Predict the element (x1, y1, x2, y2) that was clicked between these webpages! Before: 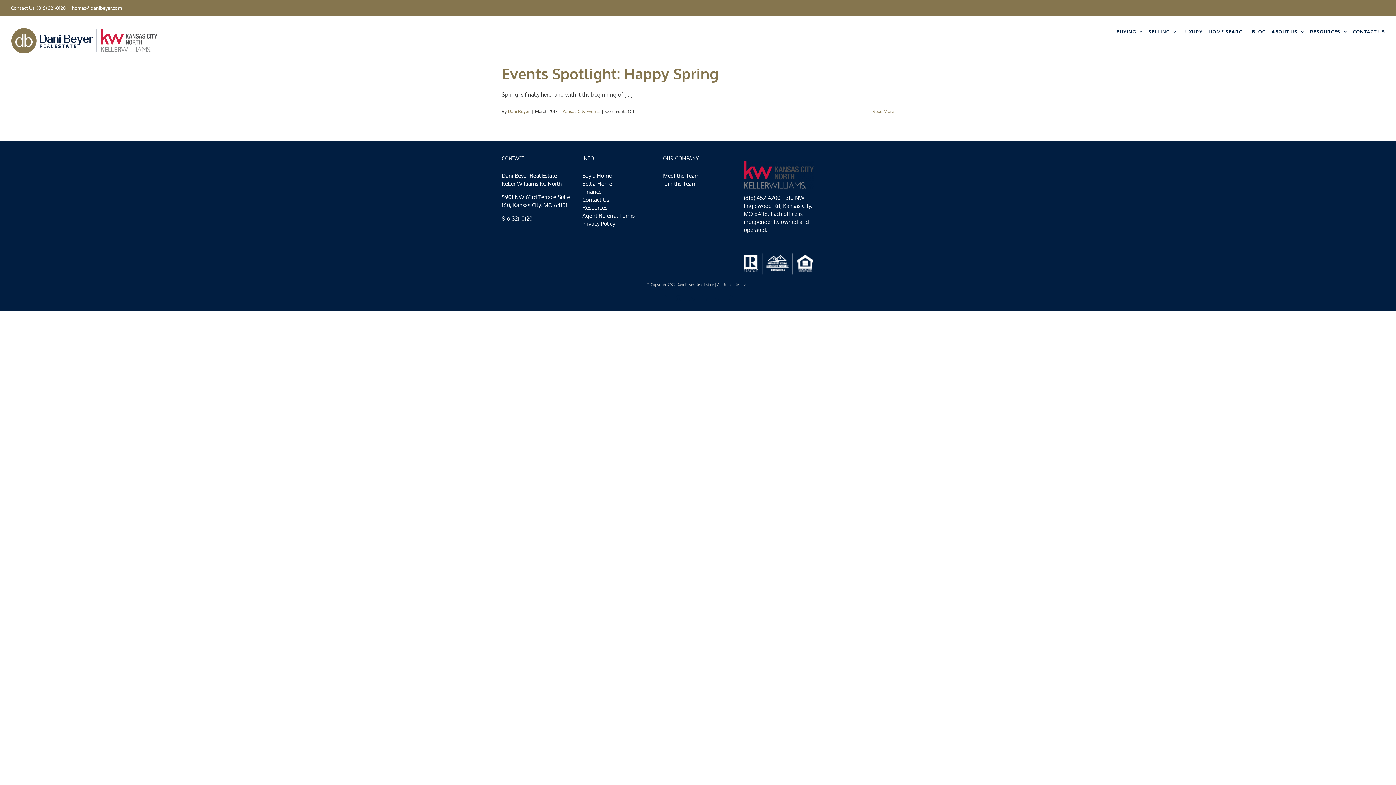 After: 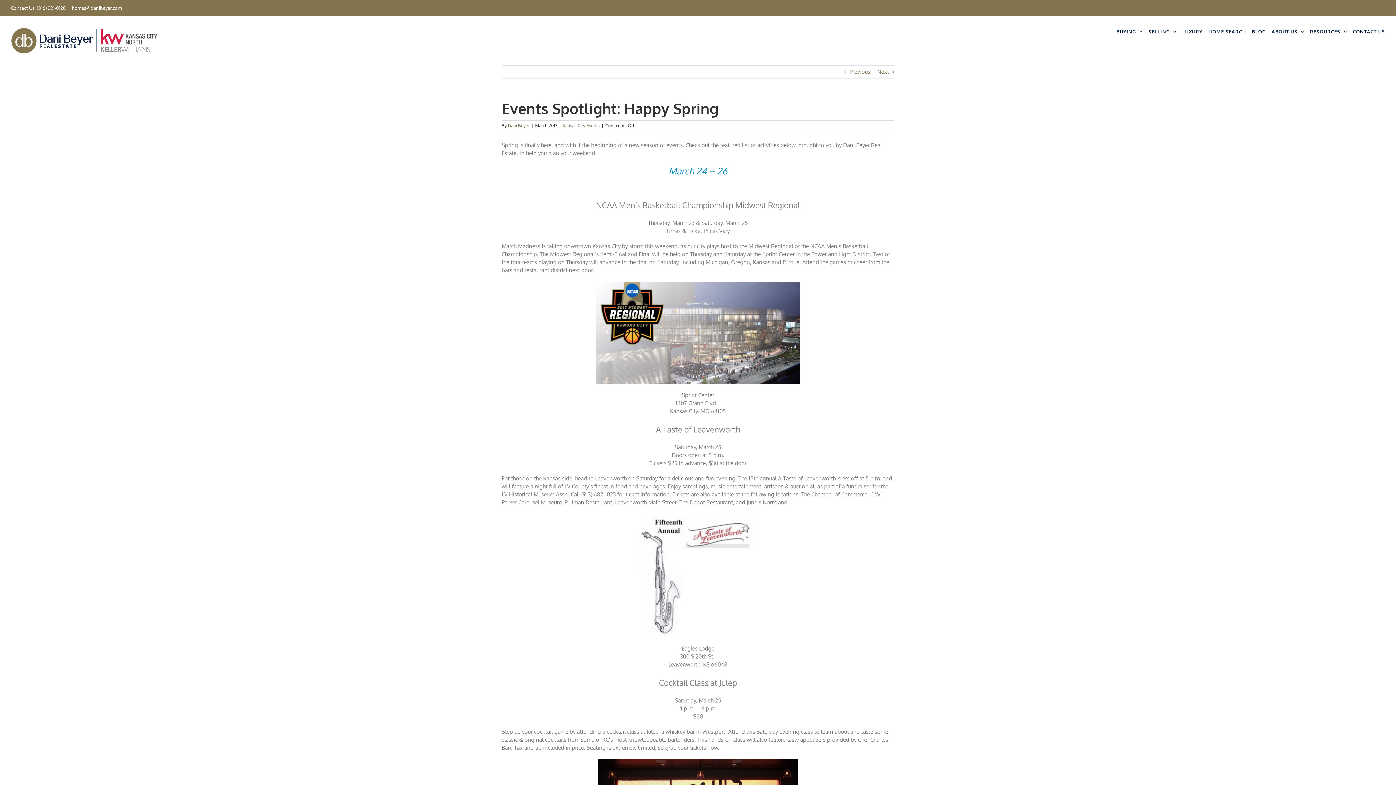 Action: label: Events Spotlight: Happy Spring bbox: (501, 64, 718, 82)